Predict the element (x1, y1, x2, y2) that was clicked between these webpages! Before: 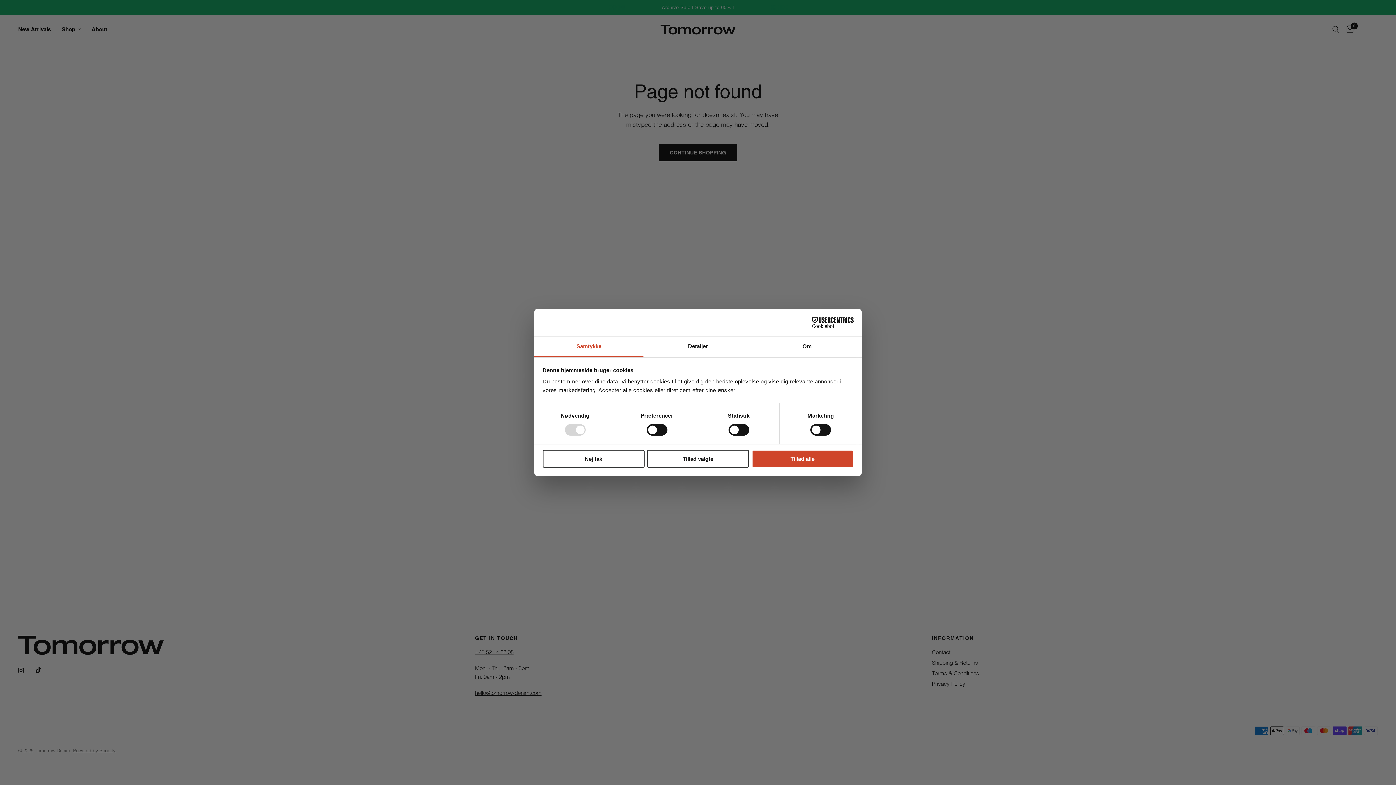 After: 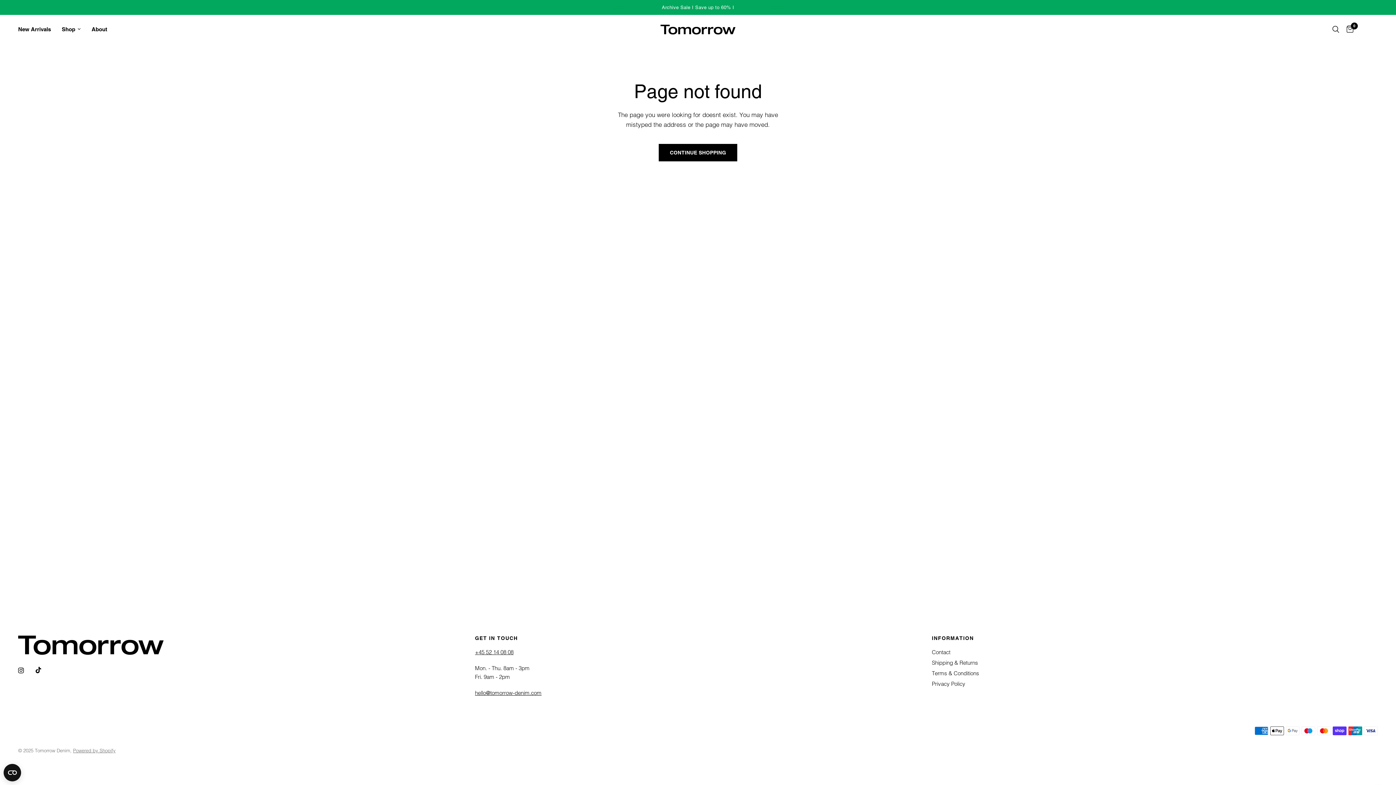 Action: label: Nej tak bbox: (542, 450, 644, 467)